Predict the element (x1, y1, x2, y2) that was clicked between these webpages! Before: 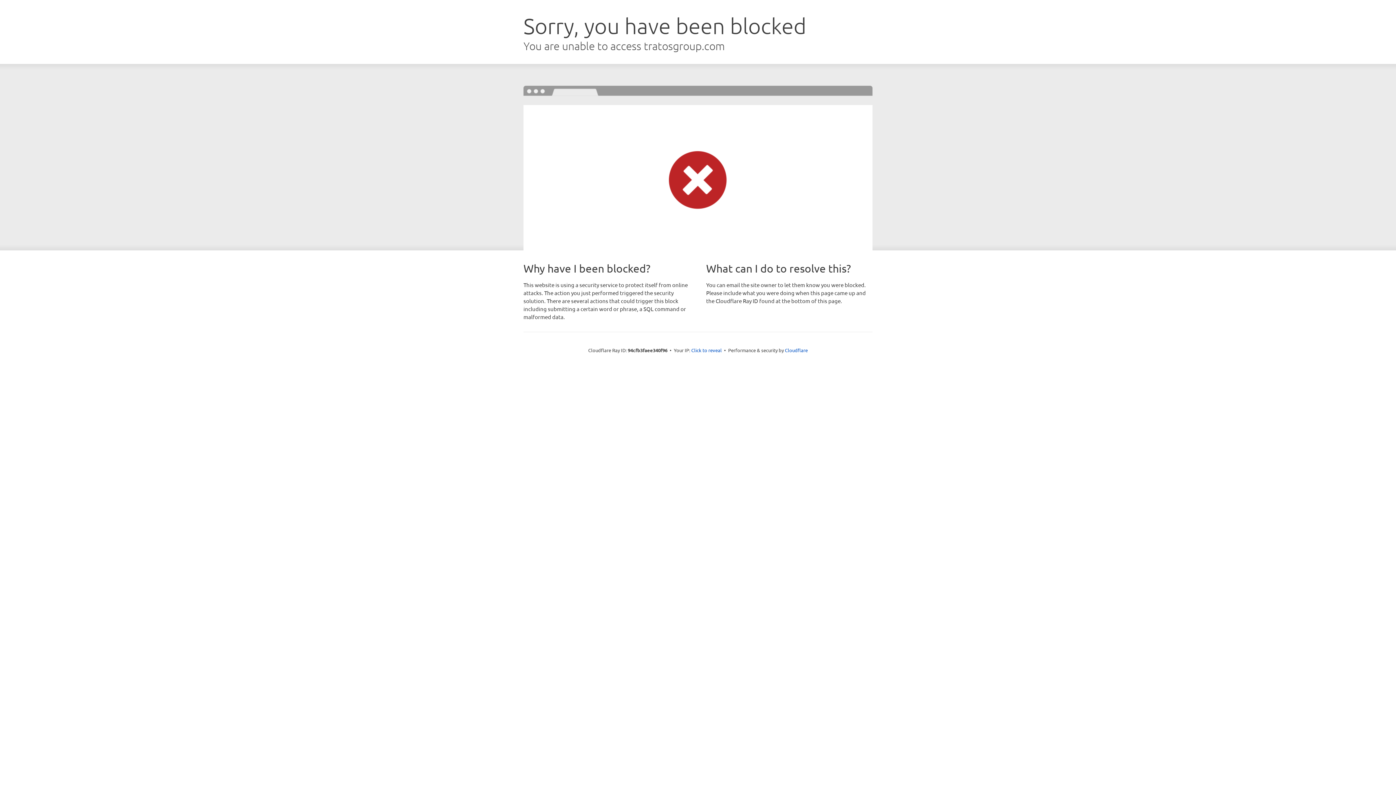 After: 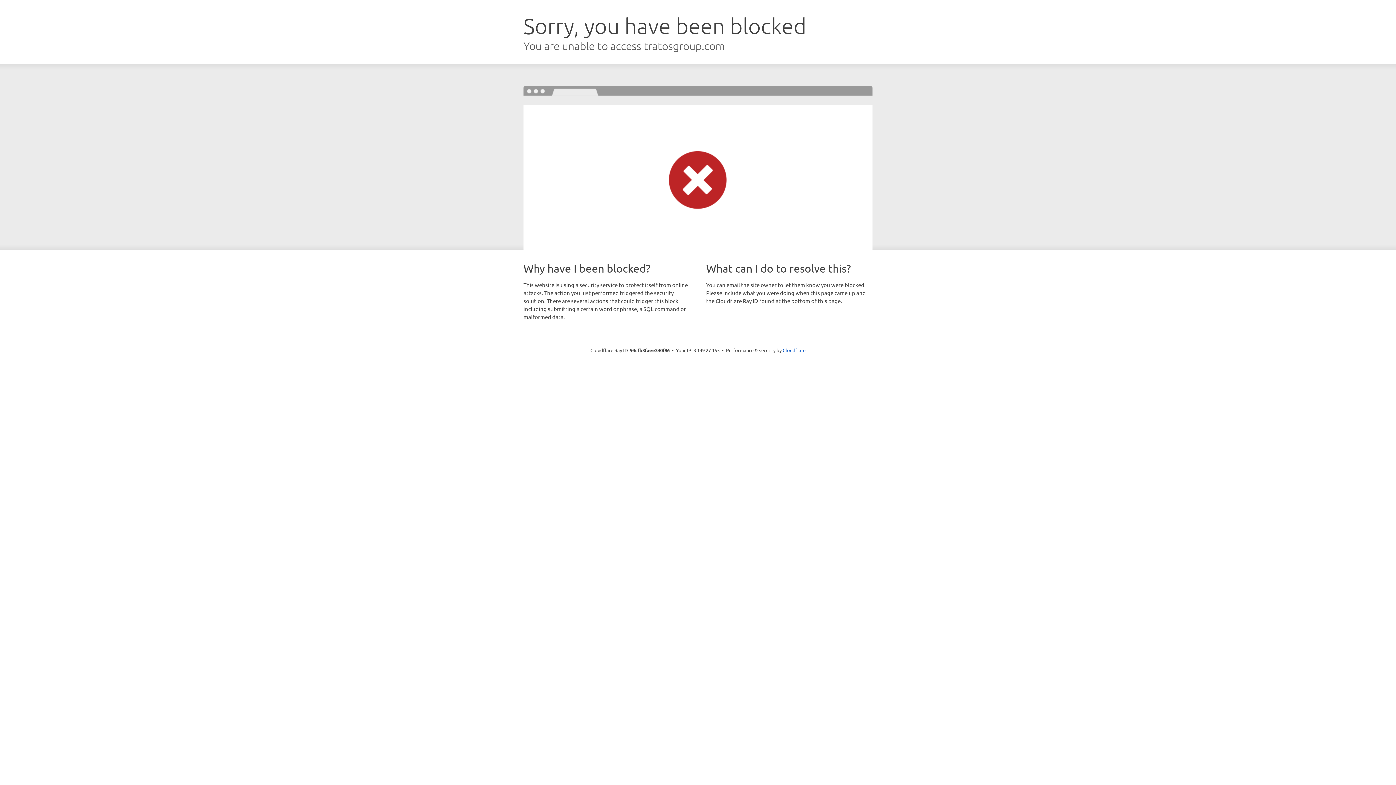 Action: bbox: (691, 346, 722, 353) label: Click to reveal